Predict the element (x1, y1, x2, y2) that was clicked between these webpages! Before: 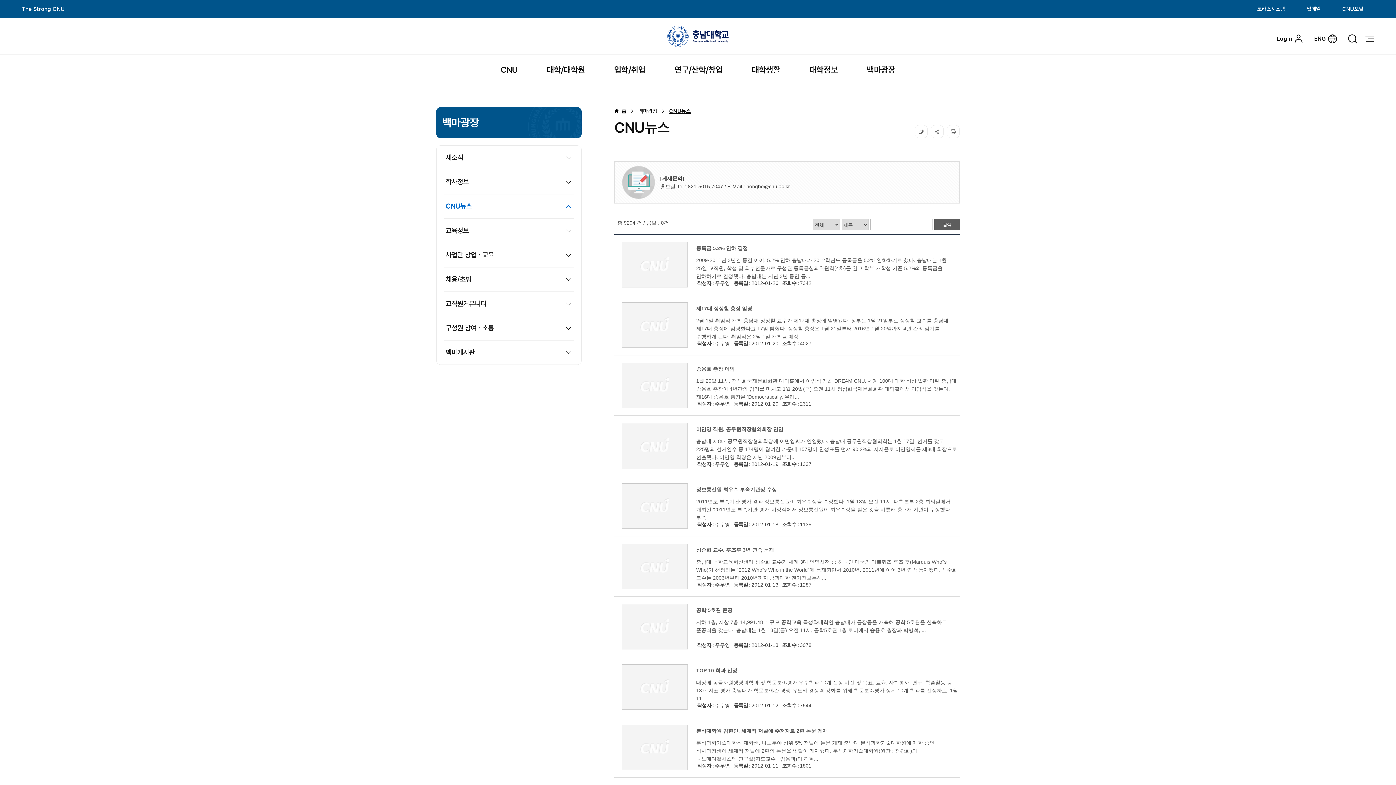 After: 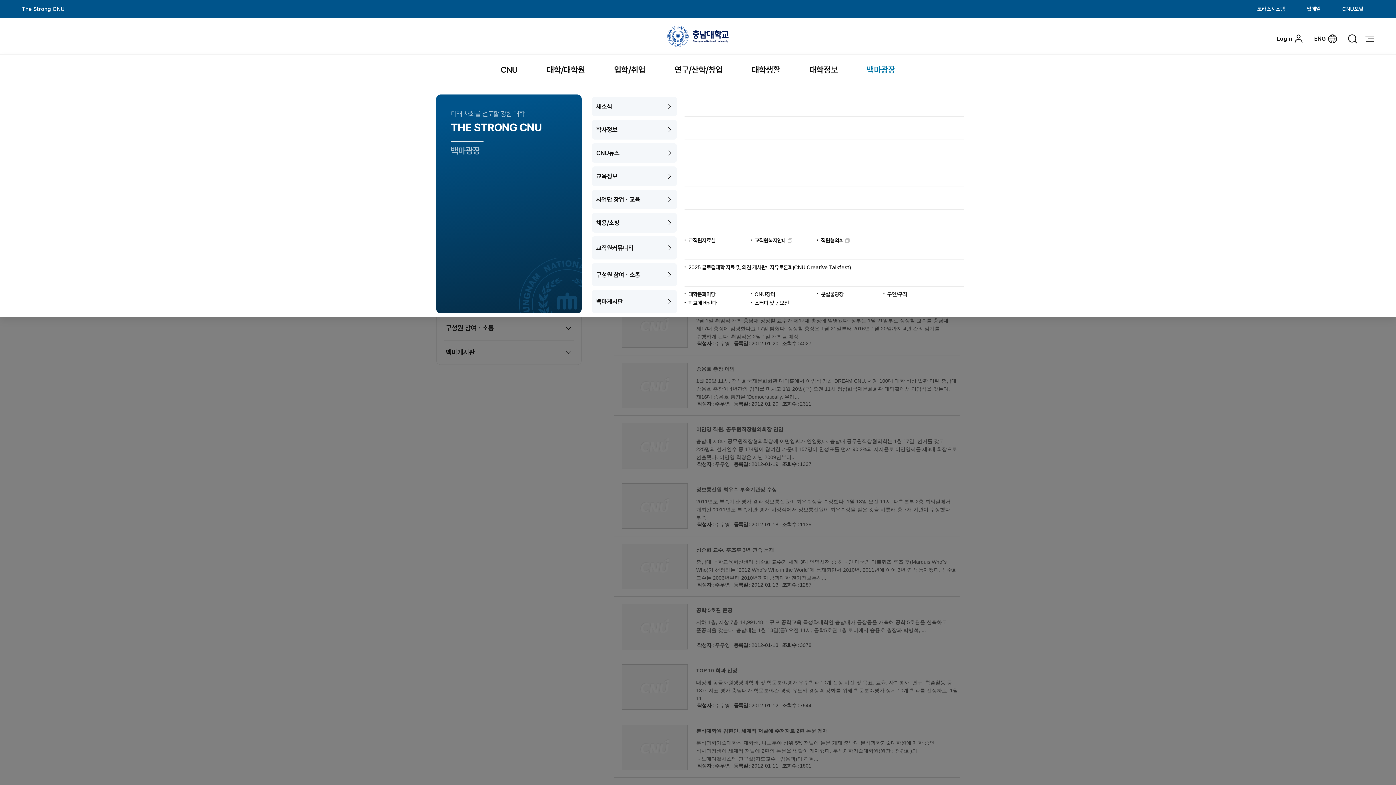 Action: label: 백마광장 bbox: (867, 54, 895, 85)